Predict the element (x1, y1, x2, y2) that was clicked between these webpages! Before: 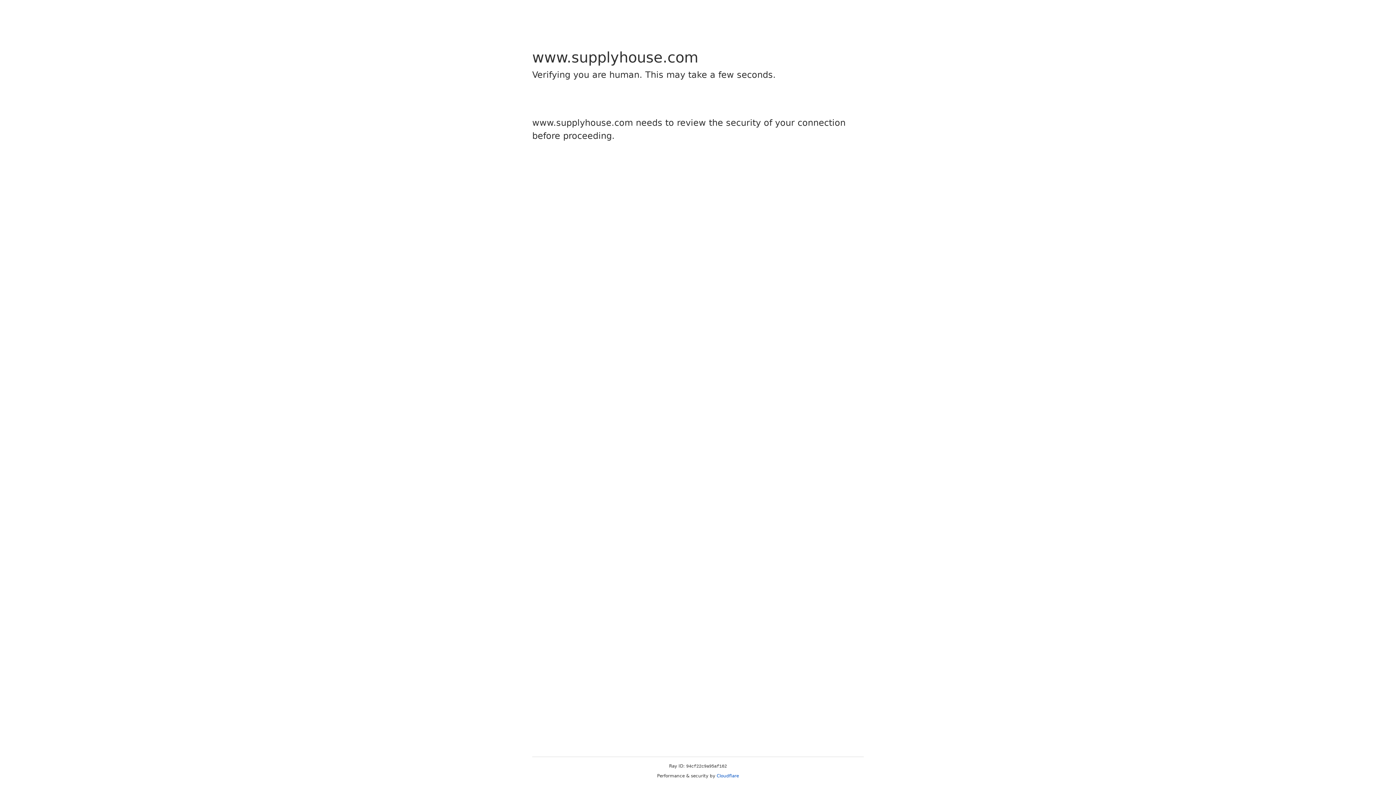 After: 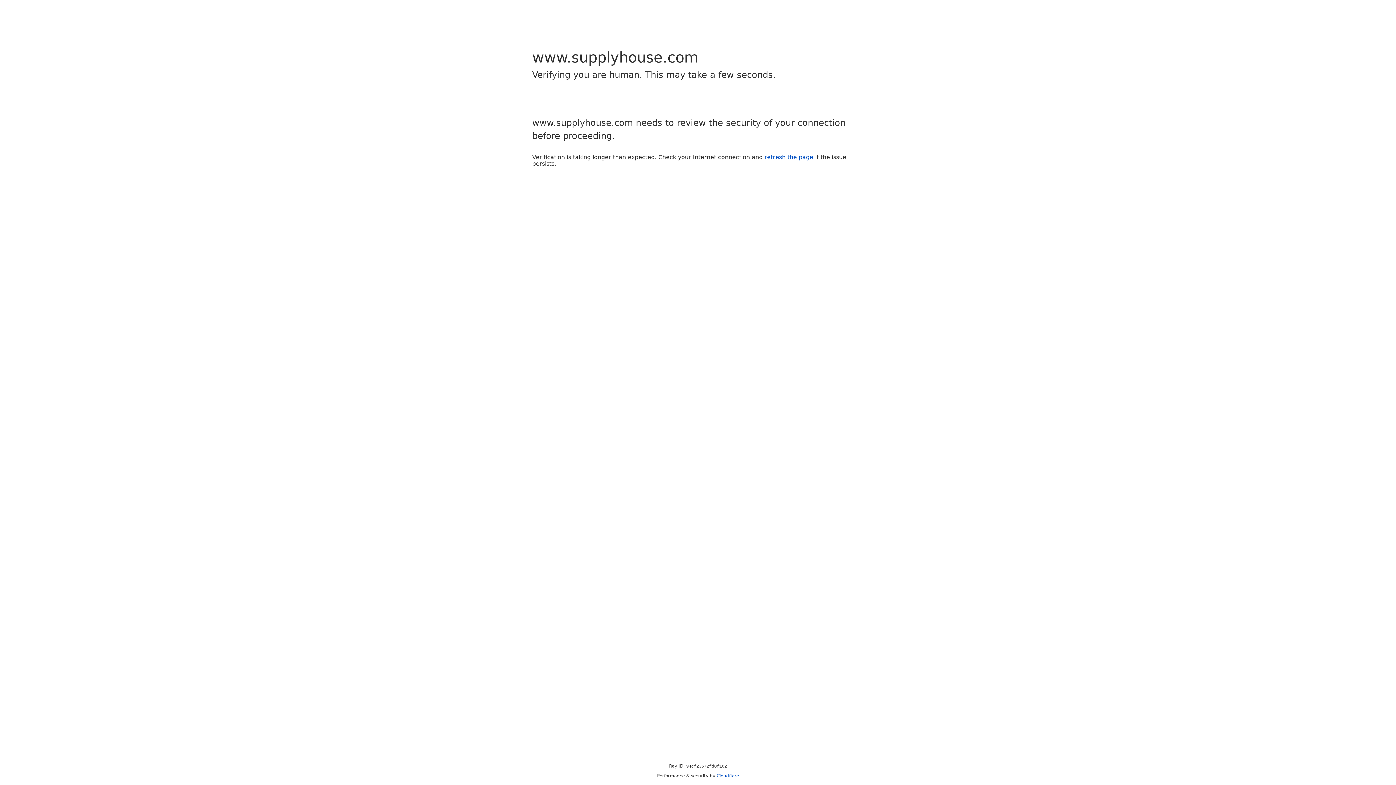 Action: bbox: (716, 773, 739, 778) label: Cloudflare